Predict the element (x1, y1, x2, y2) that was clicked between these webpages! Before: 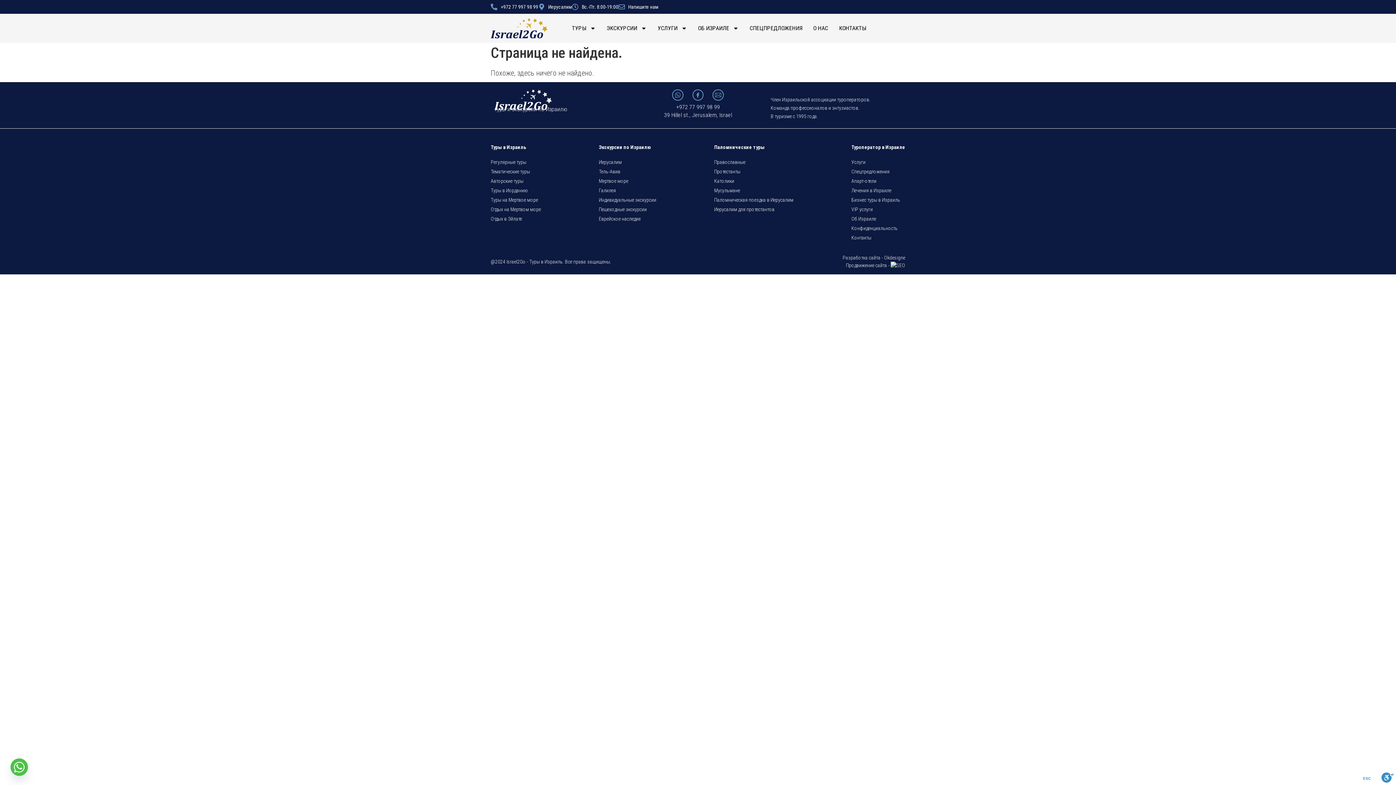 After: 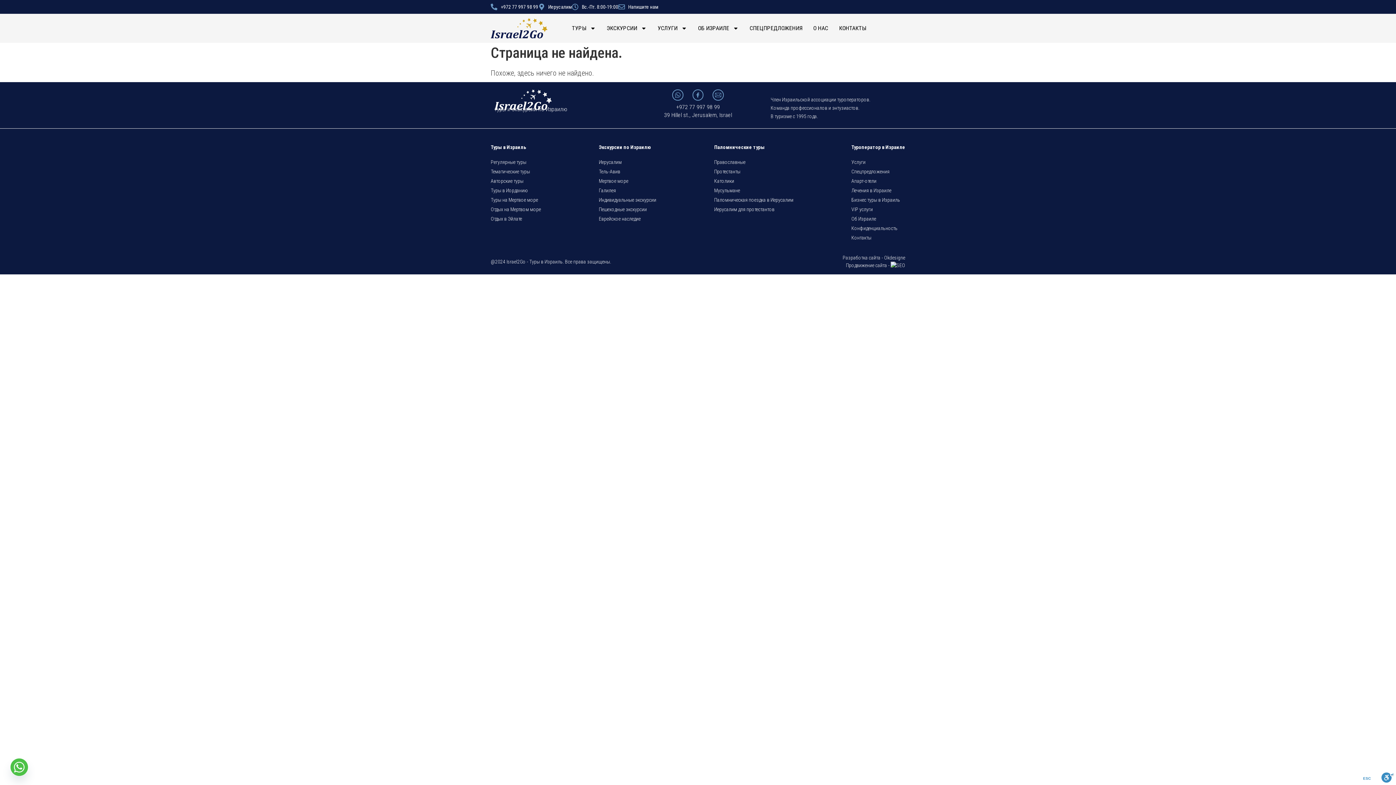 Action: label: +972 77 997 98 99 bbox: (490, 3, 538, 10)